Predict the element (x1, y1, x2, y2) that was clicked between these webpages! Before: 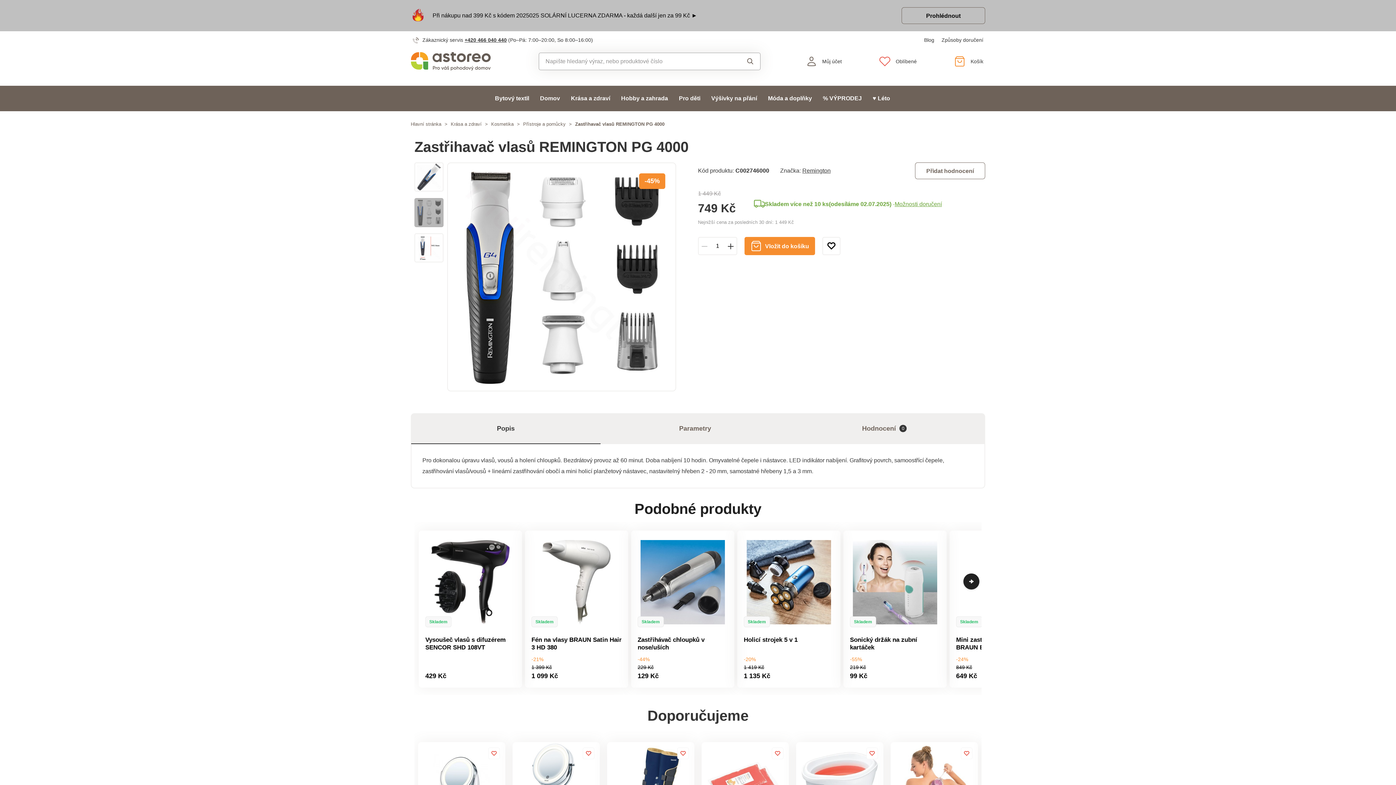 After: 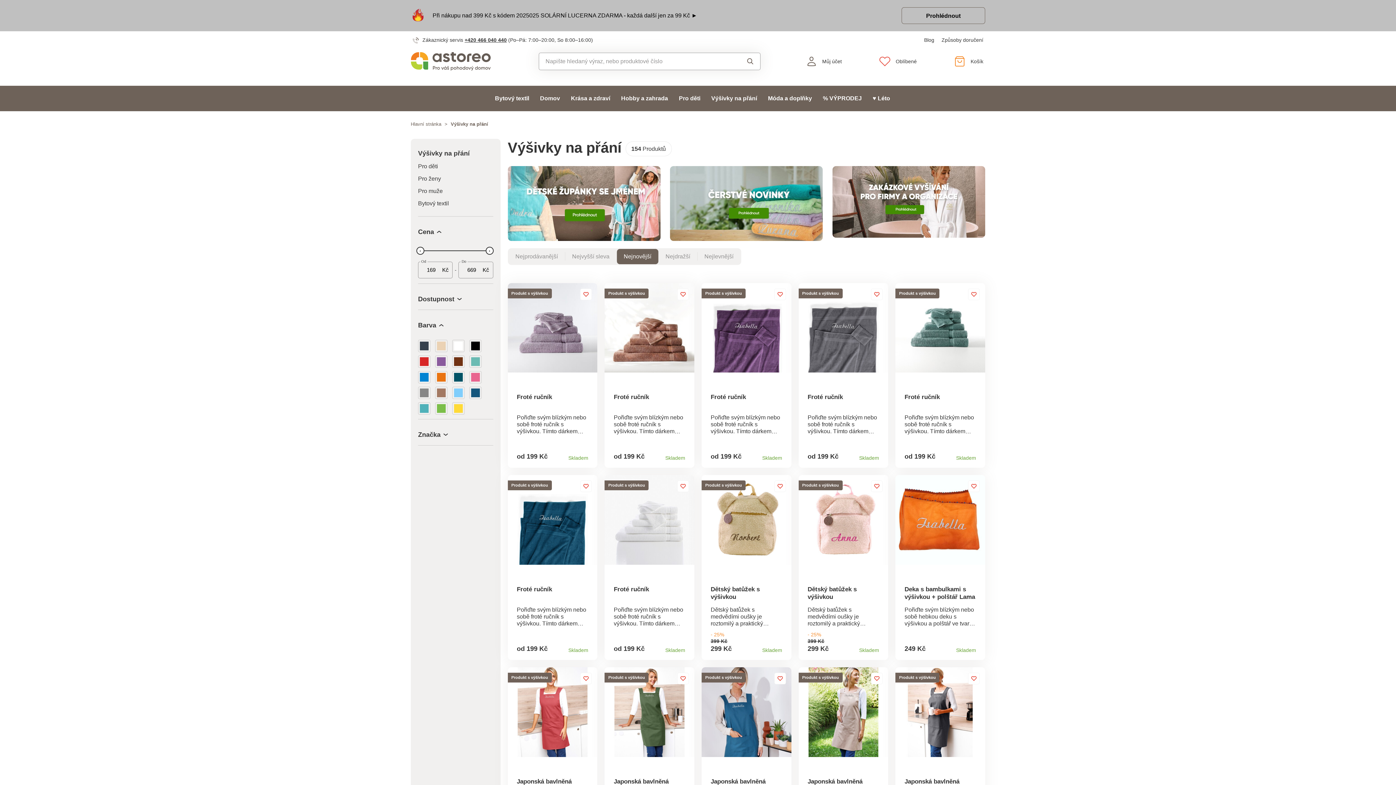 Action: label: Výšivky na přání bbox: (711, 85, 757, 111)